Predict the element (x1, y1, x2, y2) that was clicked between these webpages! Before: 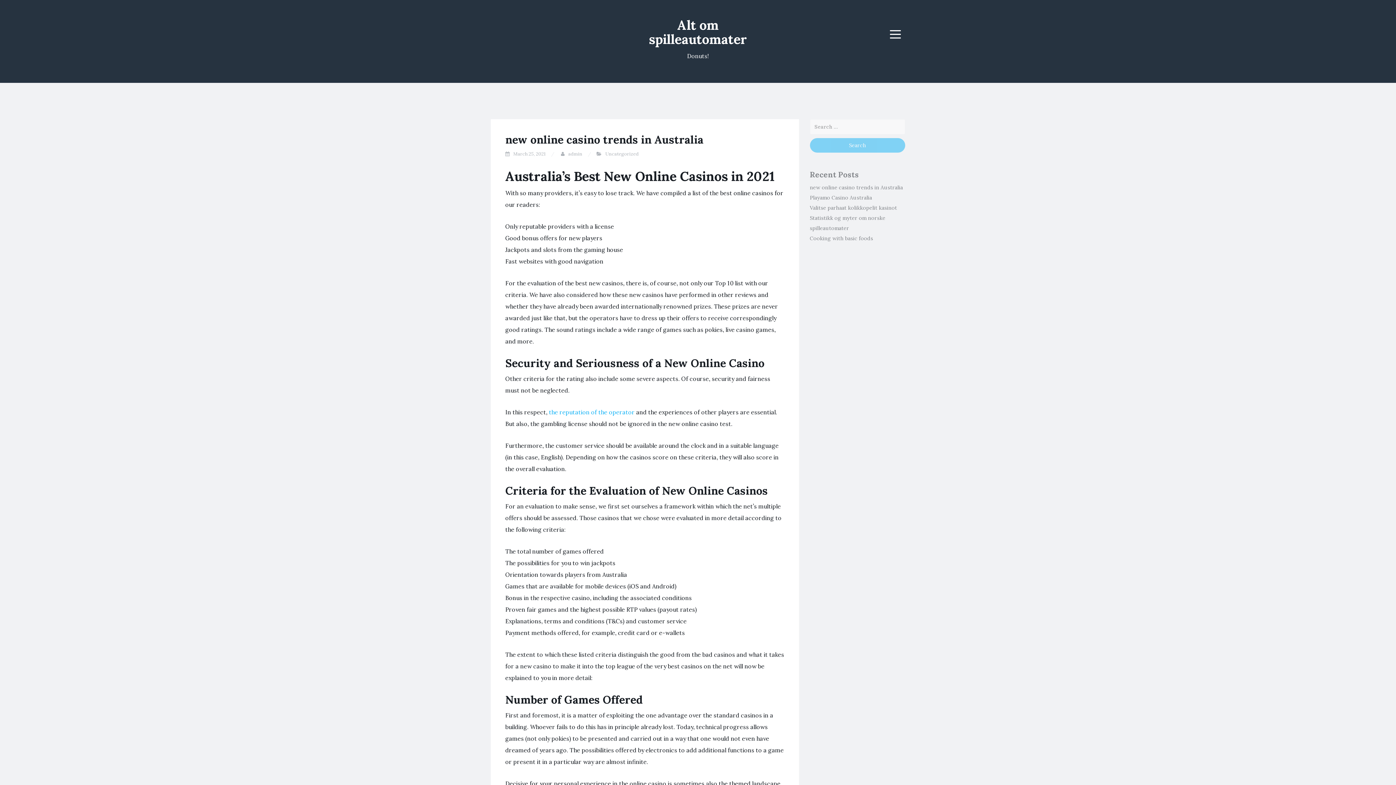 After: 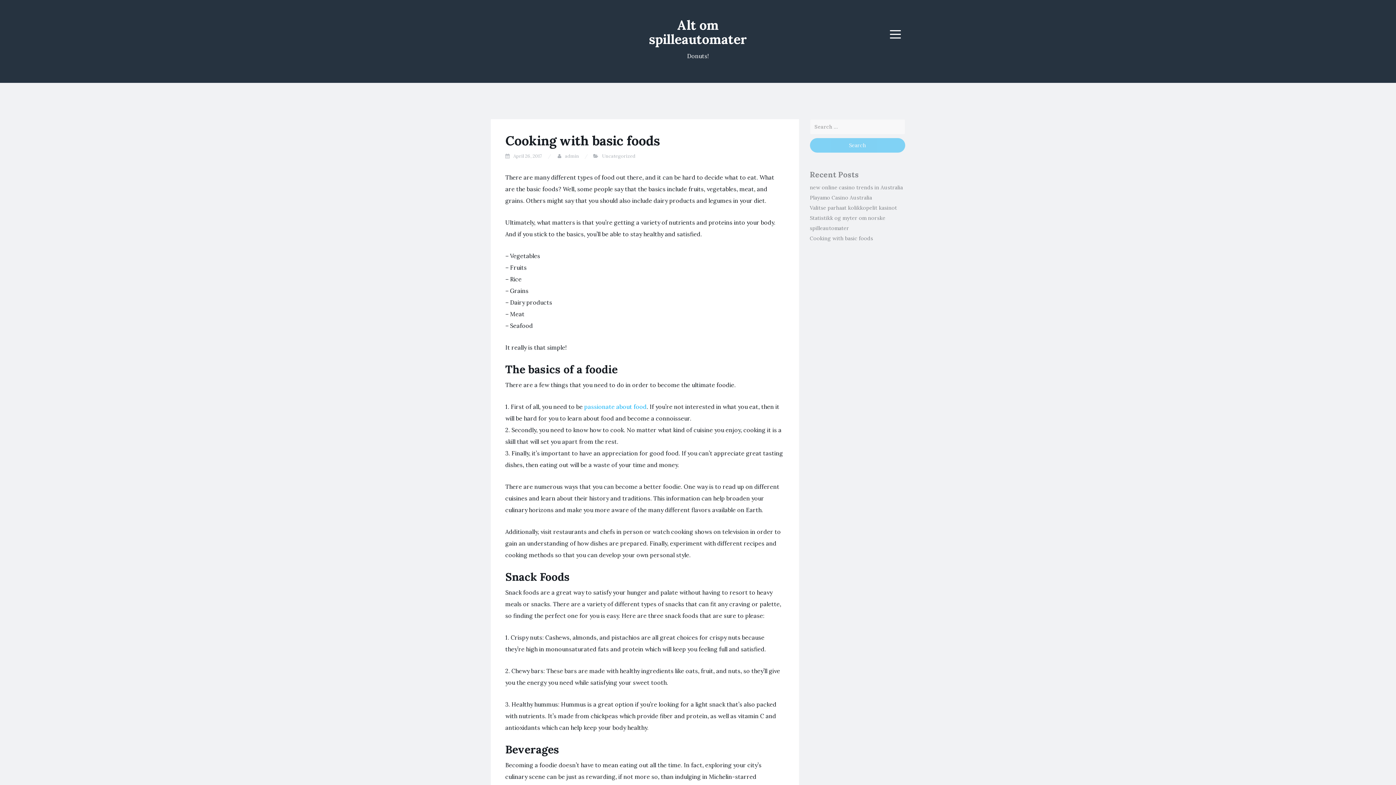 Action: bbox: (810, 235, 873, 241) label: Cooking with basic foods